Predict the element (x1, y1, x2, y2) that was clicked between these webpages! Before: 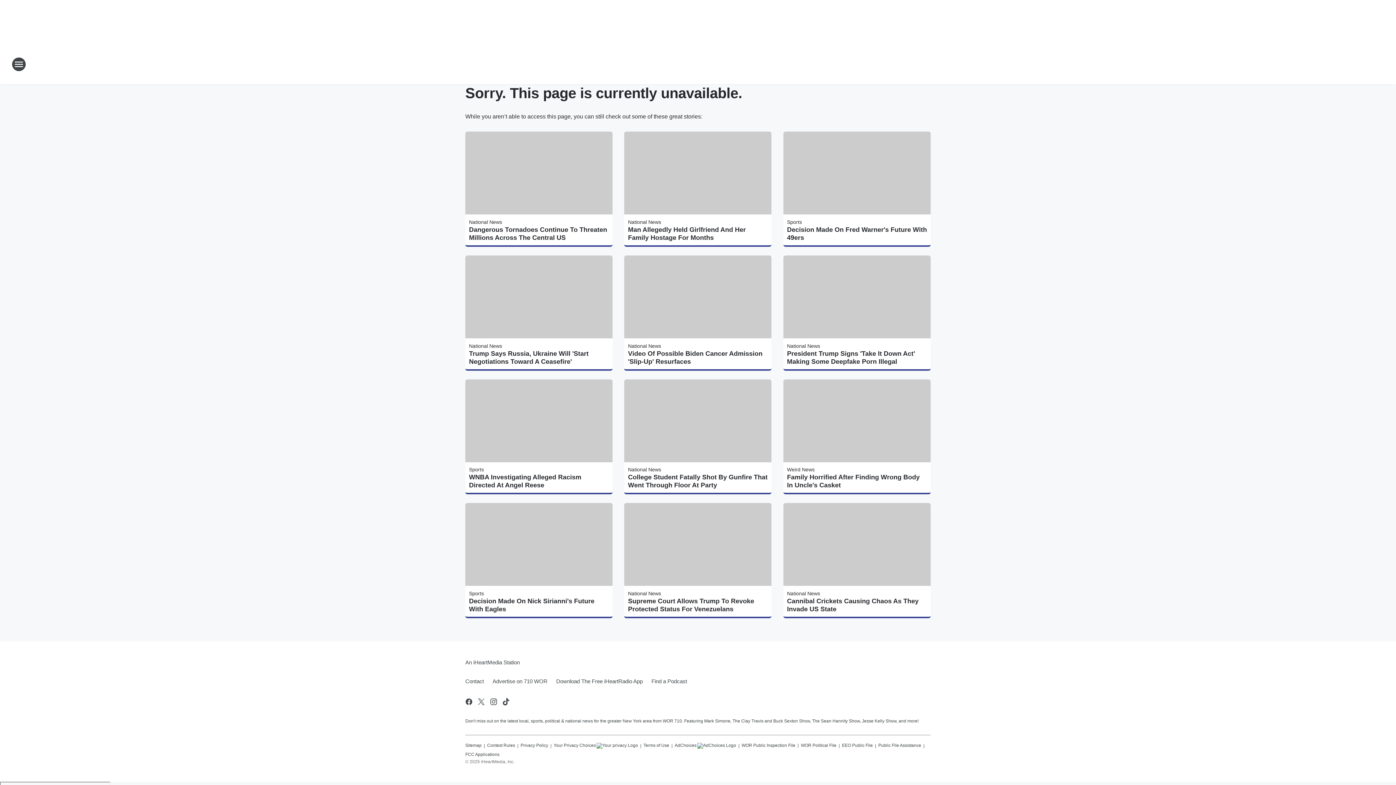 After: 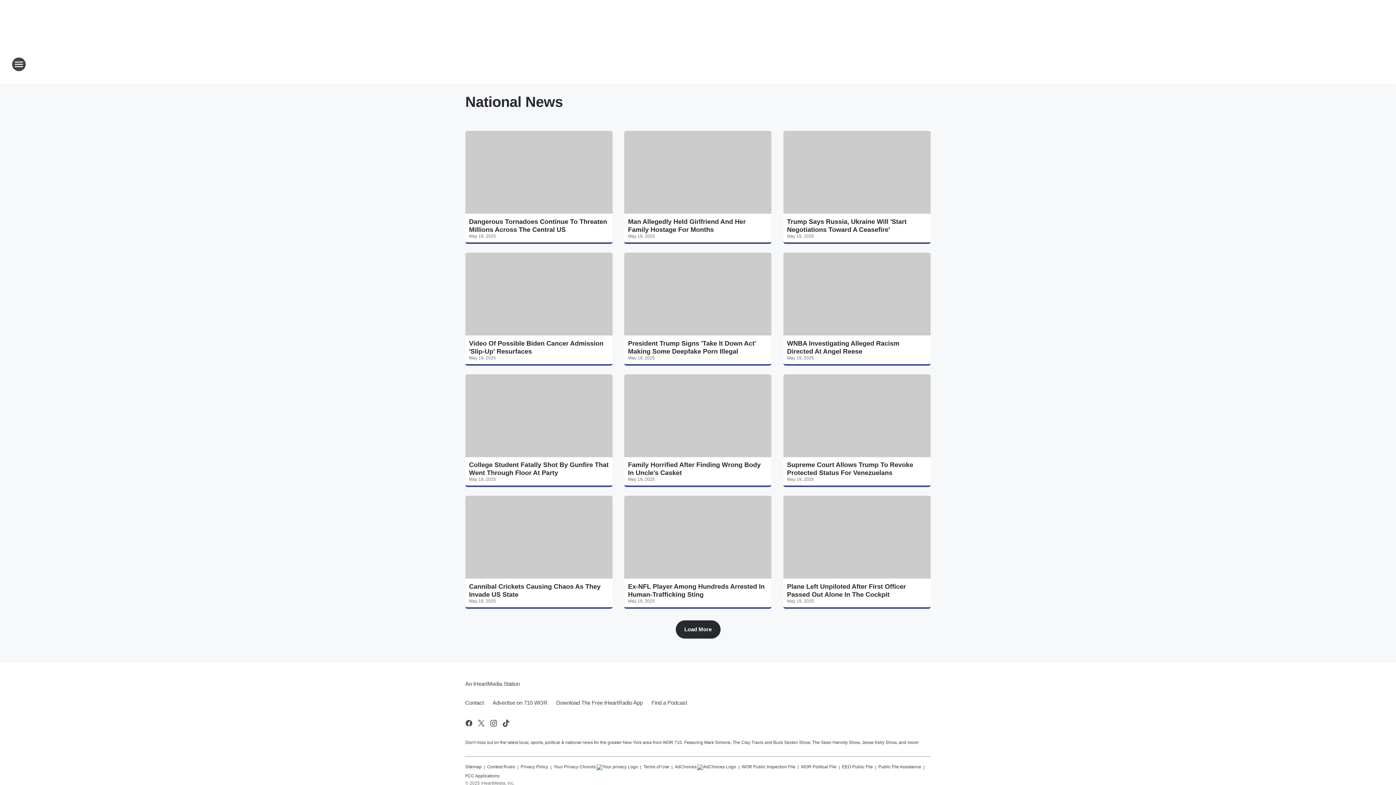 Action: bbox: (628, 467, 661, 472) label: National News